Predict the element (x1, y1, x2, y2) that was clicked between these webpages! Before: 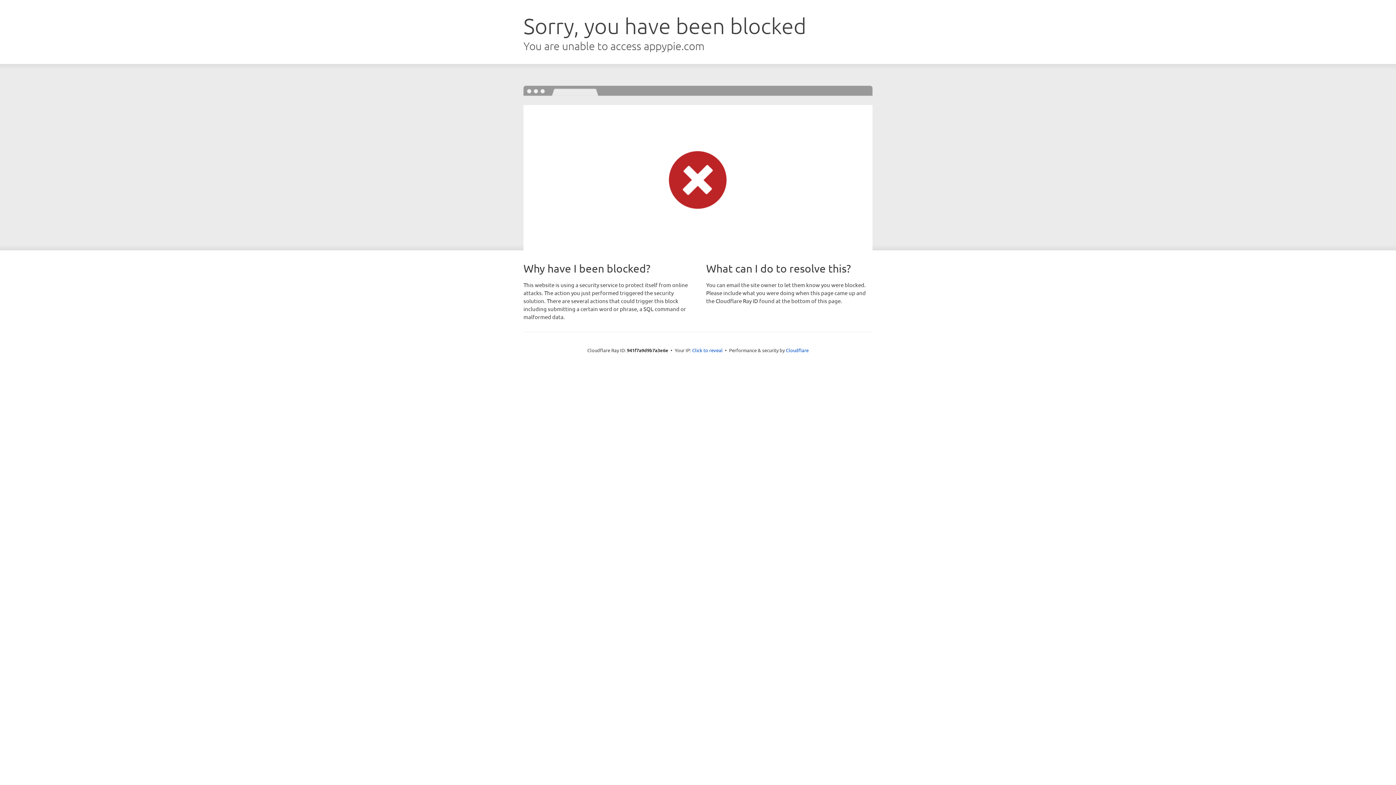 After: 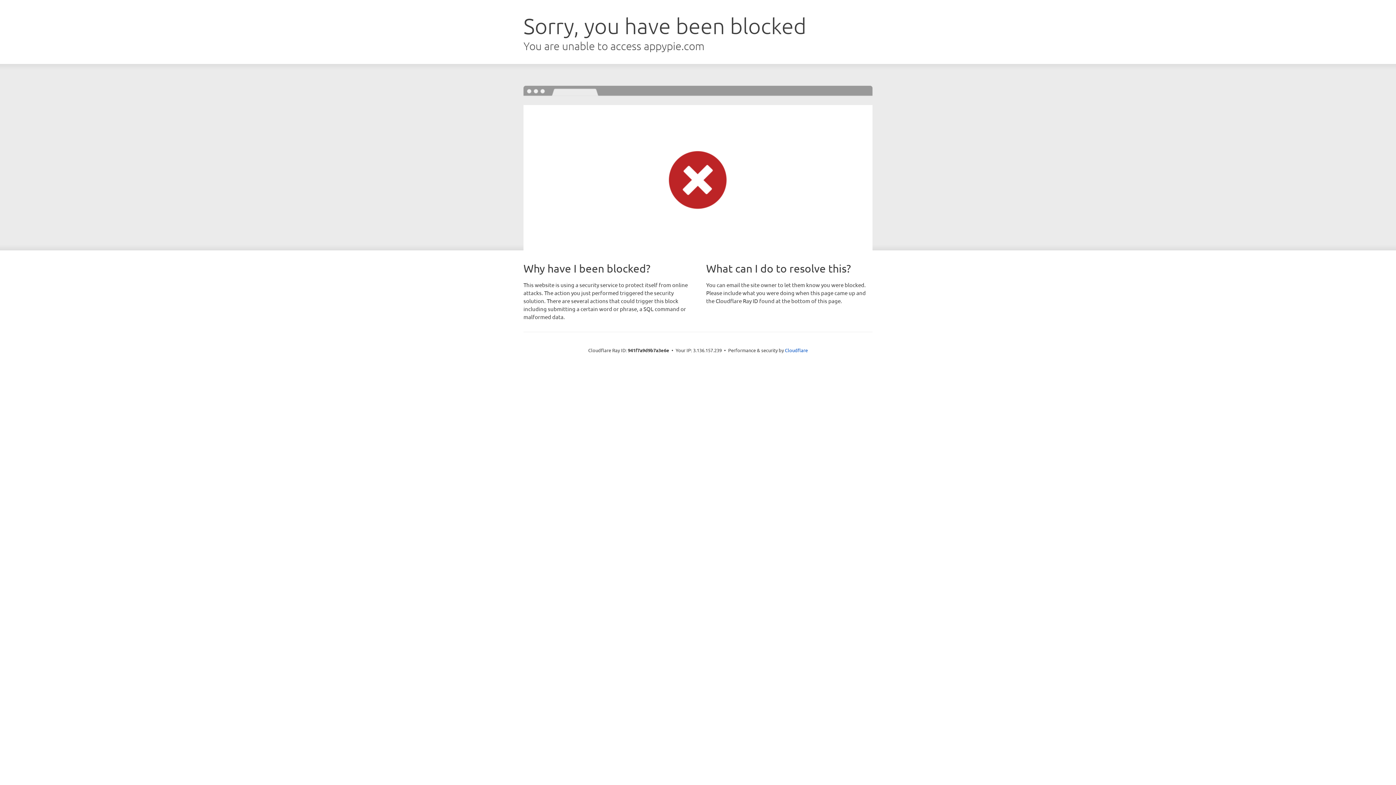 Action: label: Click to reveal bbox: (692, 346, 722, 353)